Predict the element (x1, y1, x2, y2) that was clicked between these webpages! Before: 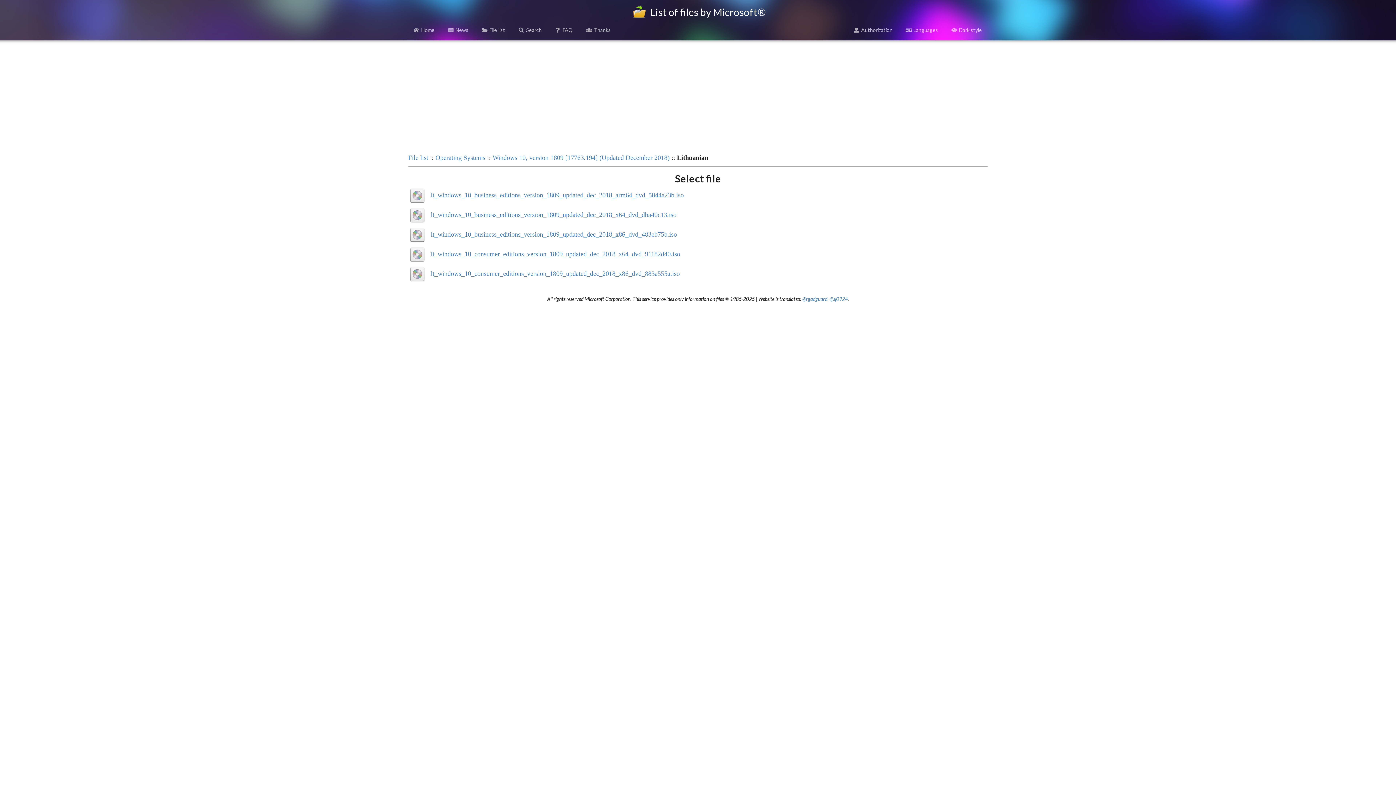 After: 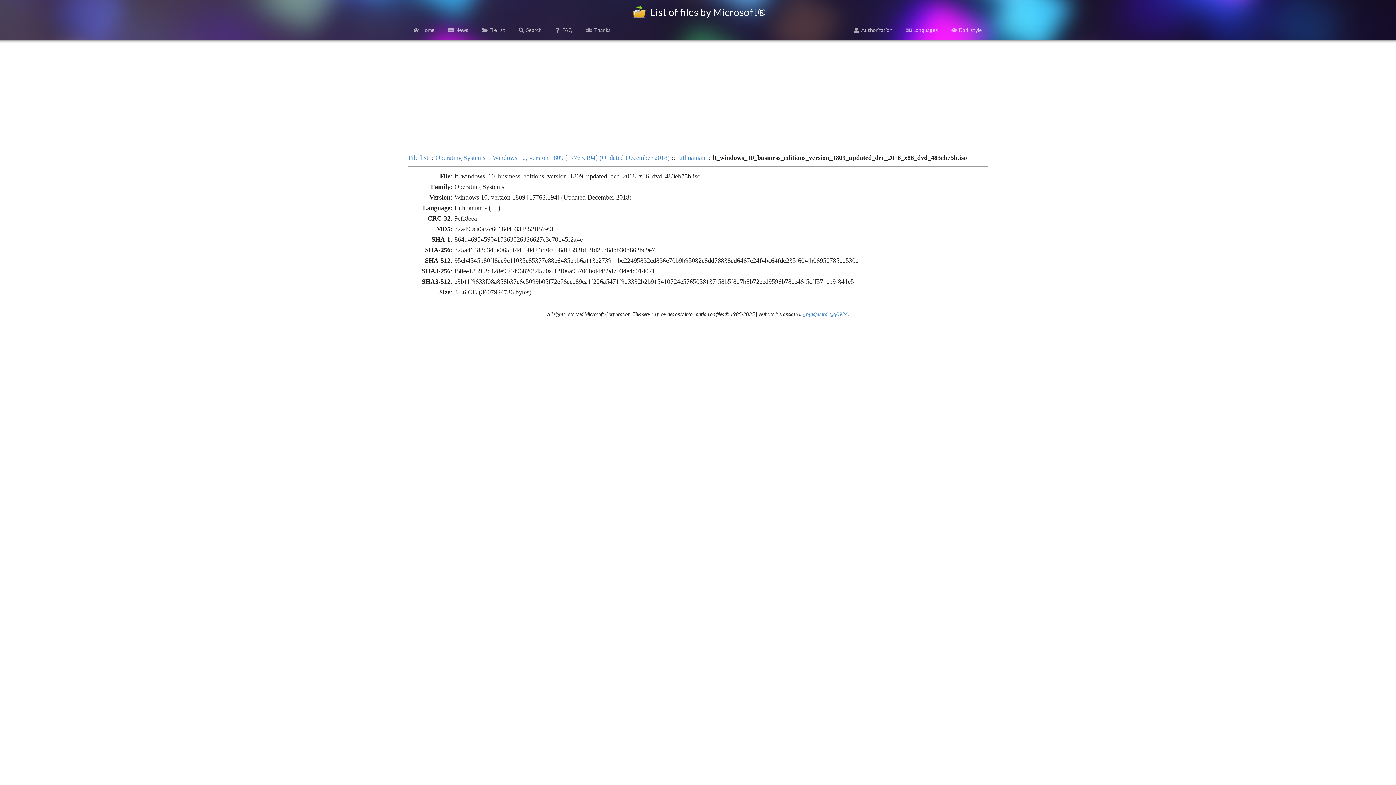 Action: label: lt_windows_10_business_editions_version_1809_updated_dec_2018_x86_dvd_483eb75b.iso bbox: (430, 230, 677, 238)